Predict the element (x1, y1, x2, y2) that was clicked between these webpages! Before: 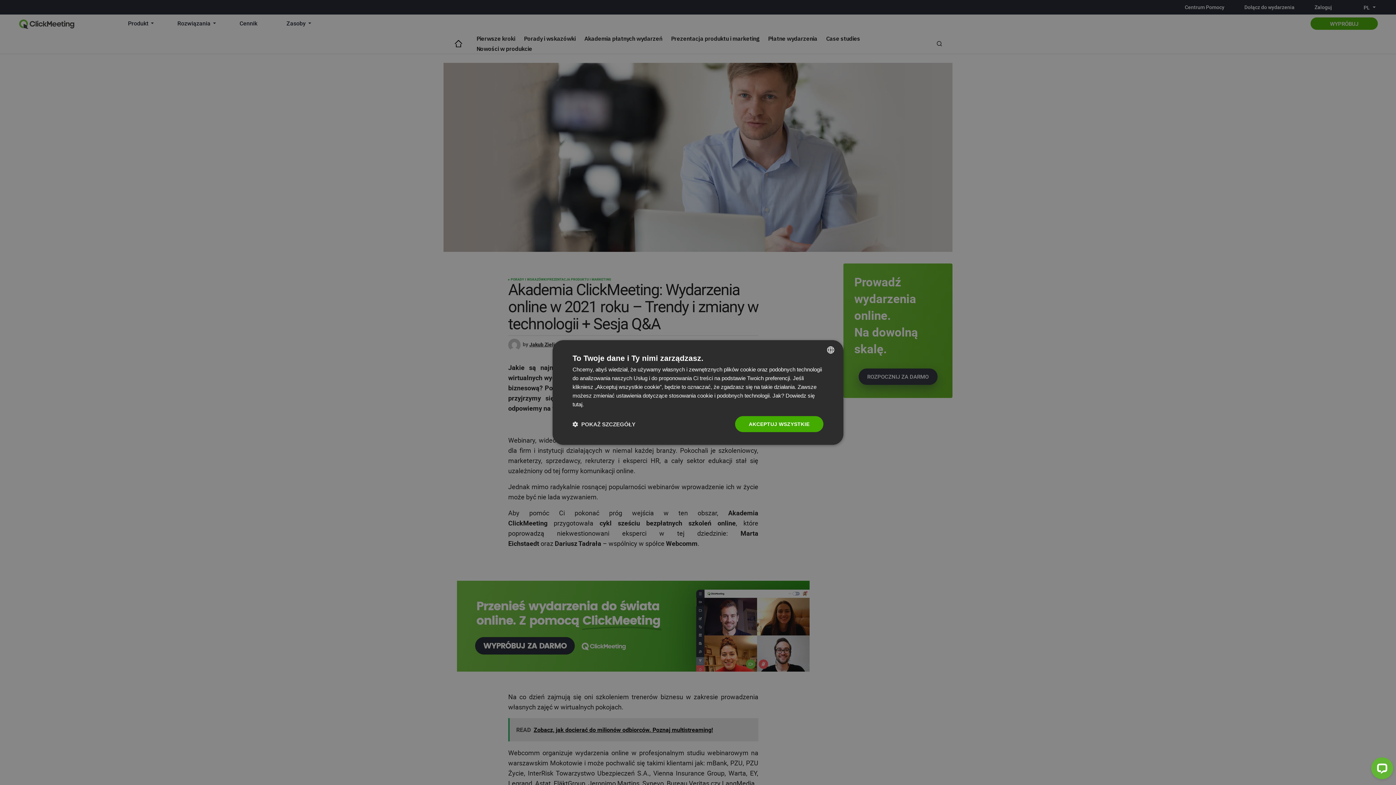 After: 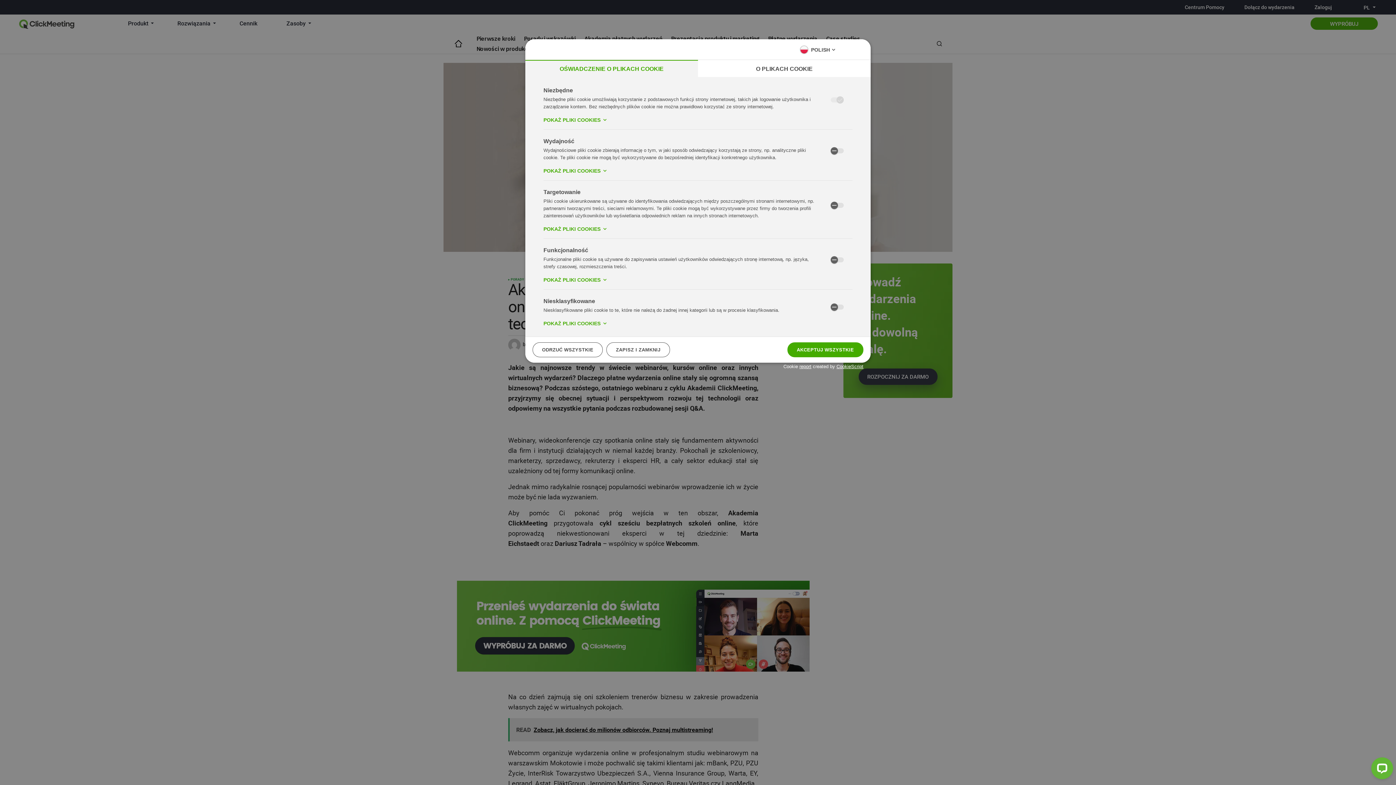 Action: label:  POKAŻ SZCZEGÓŁY bbox: (572, 420, 635, 427)